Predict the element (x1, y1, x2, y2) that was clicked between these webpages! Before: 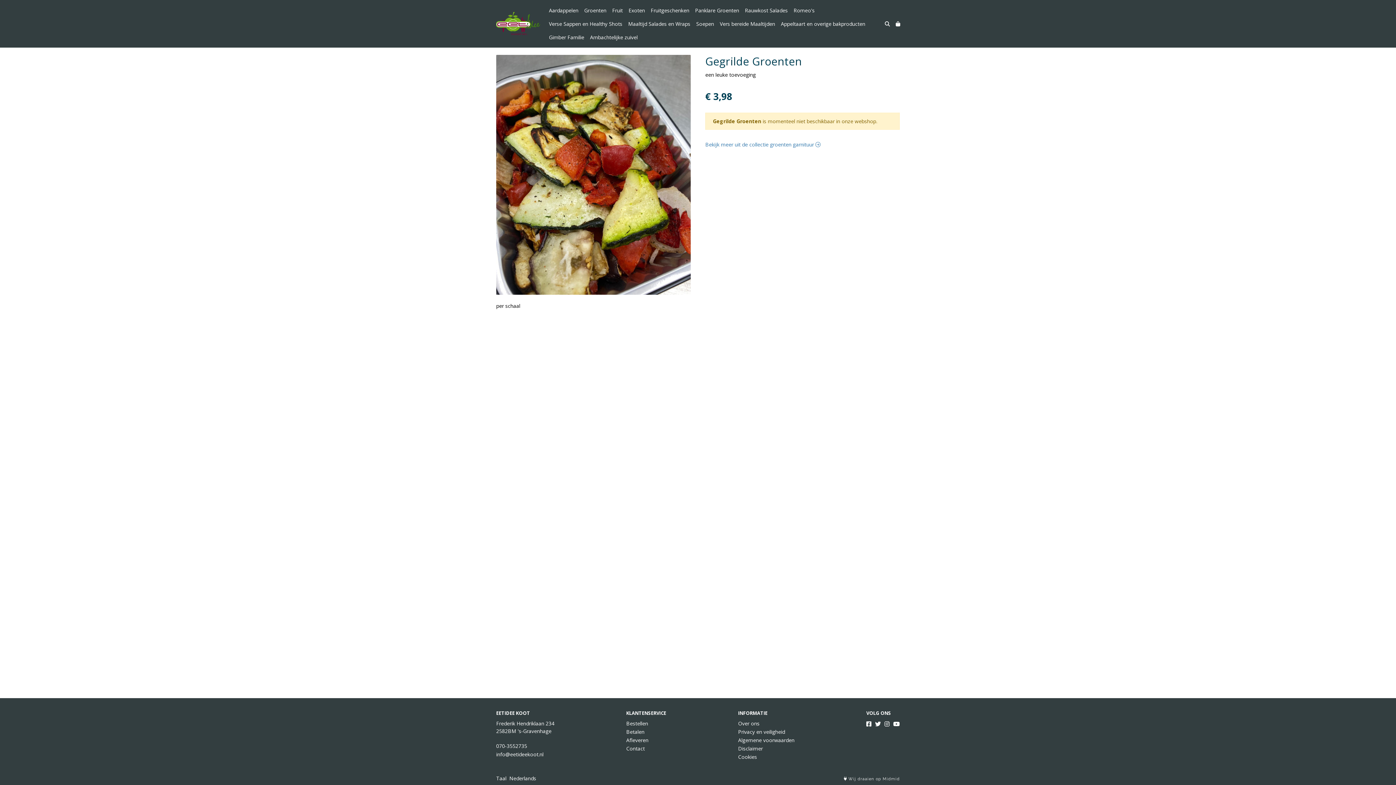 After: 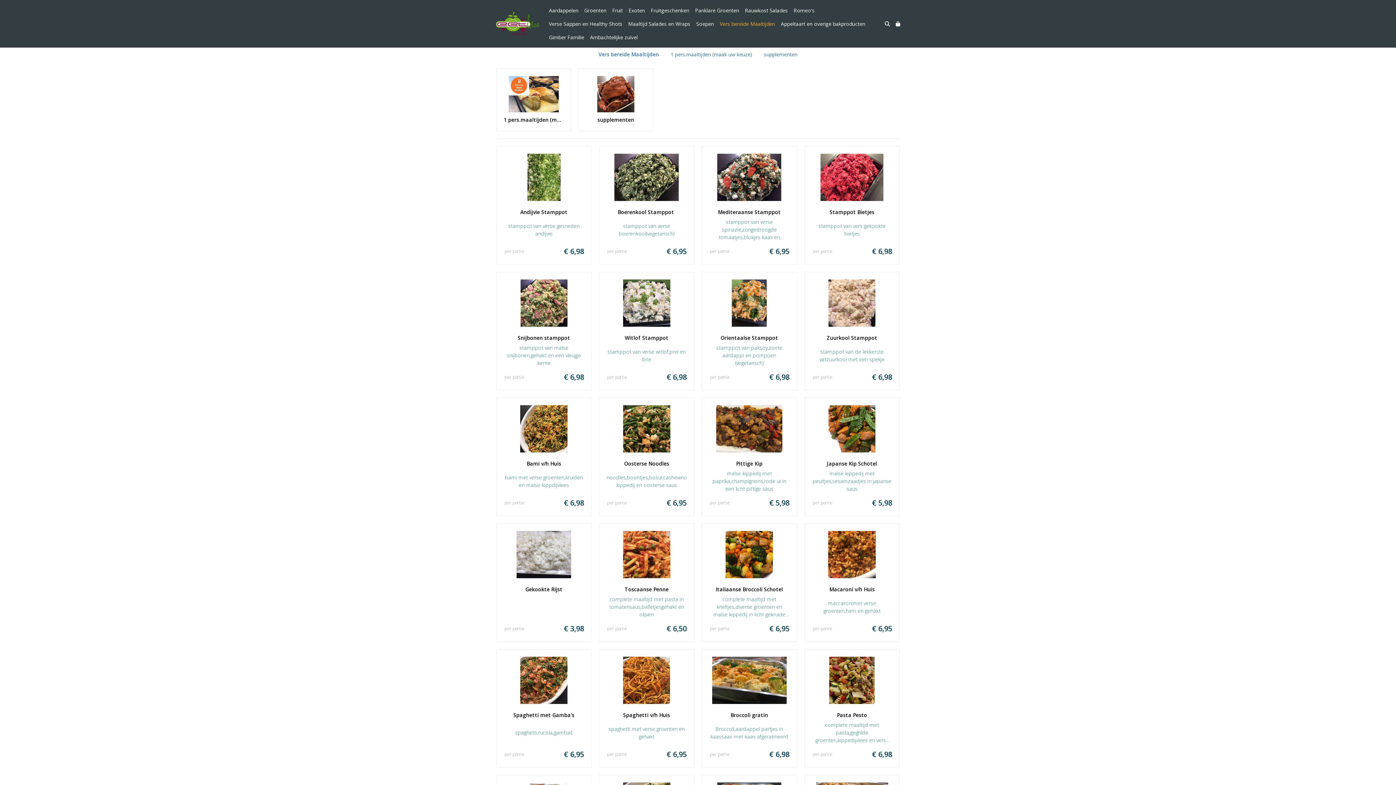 Action: label: Vers bereide Maaltijden bbox: (717, 17, 778, 30)